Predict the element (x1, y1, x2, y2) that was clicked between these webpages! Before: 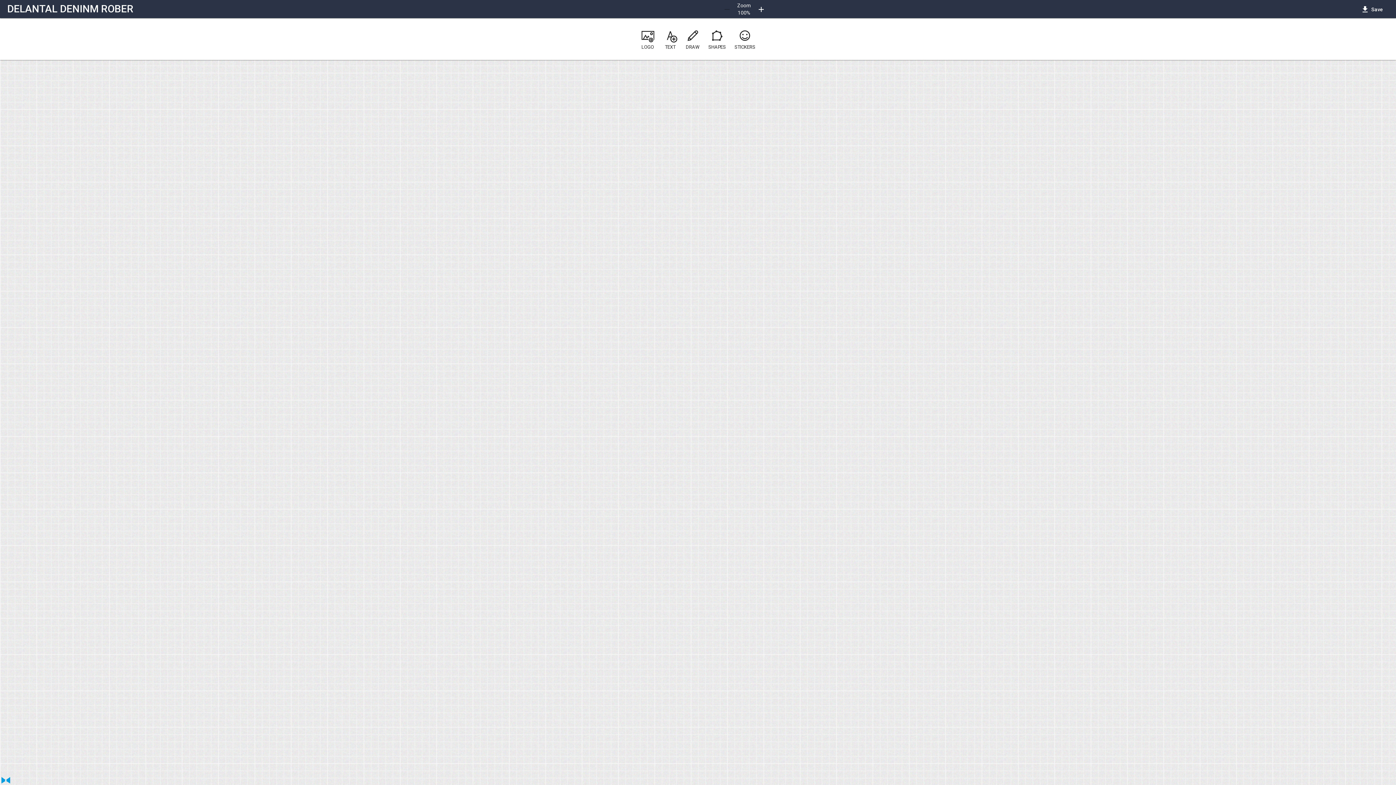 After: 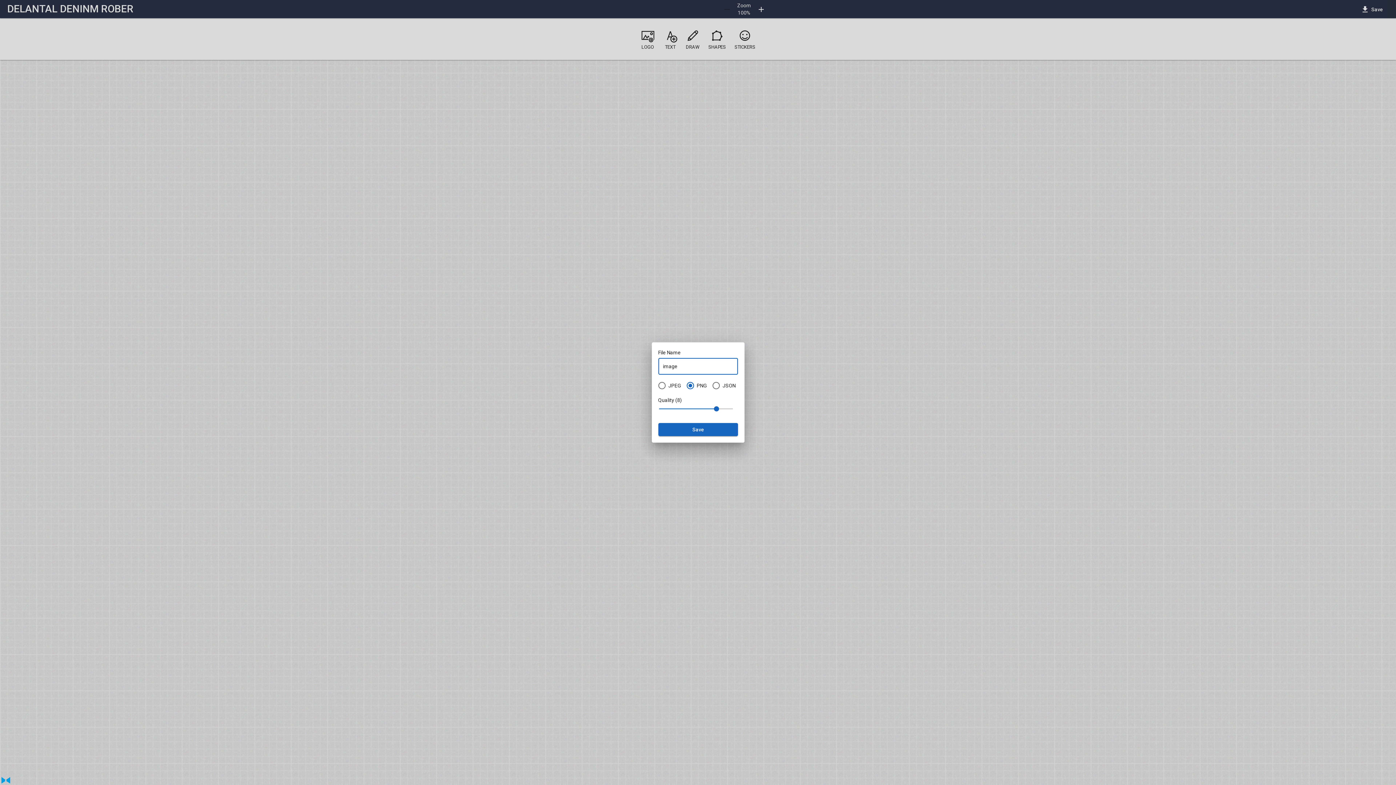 Action: label: Save bbox: (1355, 2, 1389, 15)